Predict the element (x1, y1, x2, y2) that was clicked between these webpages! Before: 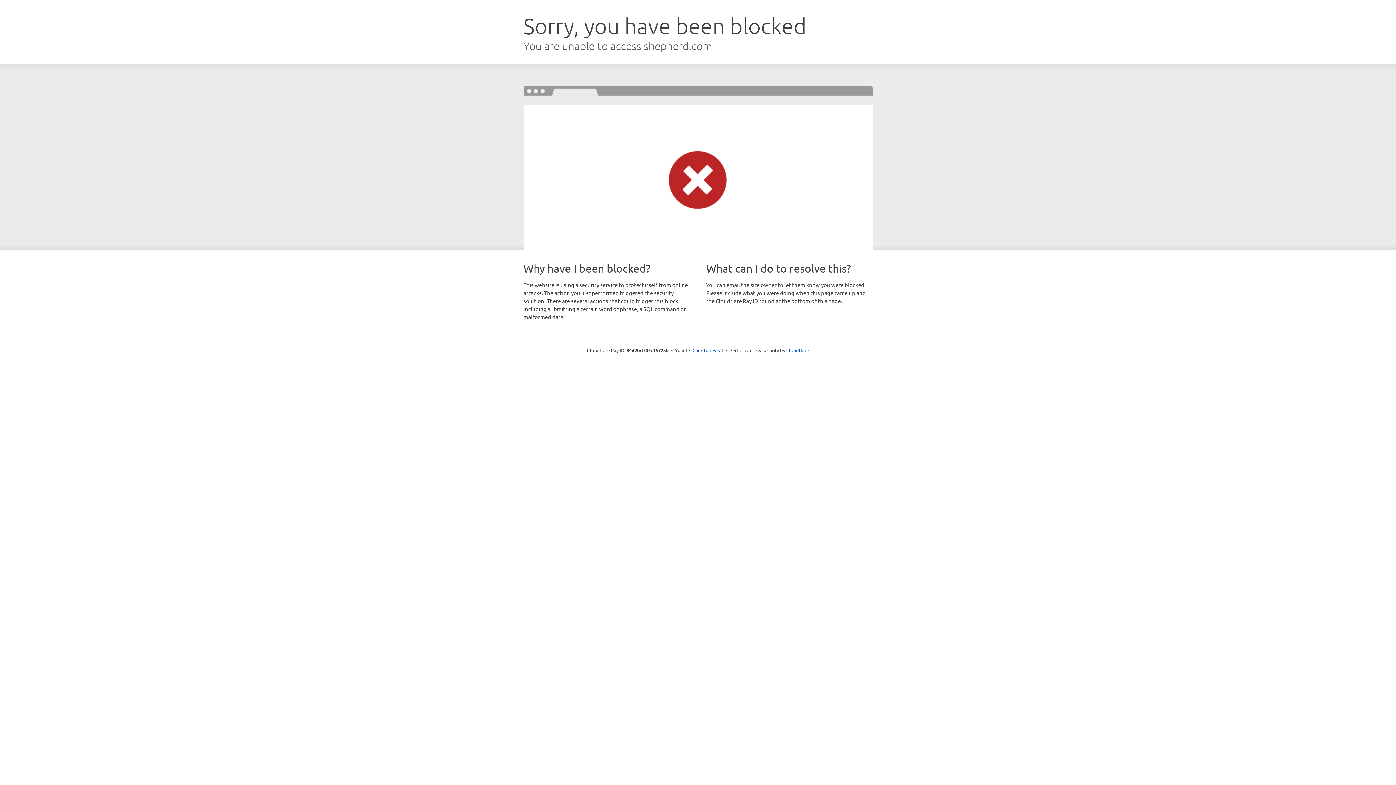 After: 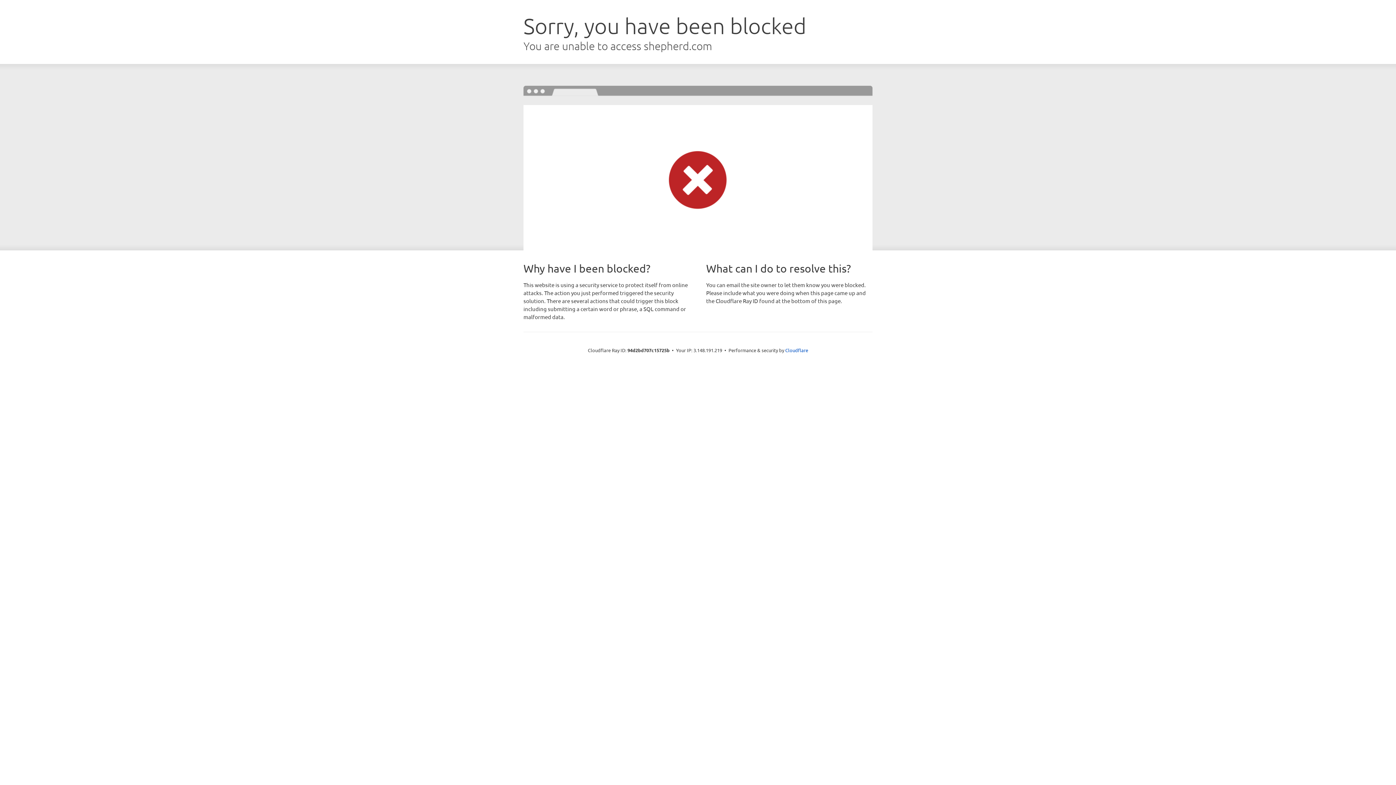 Action: bbox: (692, 346, 723, 353) label: Click to reveal